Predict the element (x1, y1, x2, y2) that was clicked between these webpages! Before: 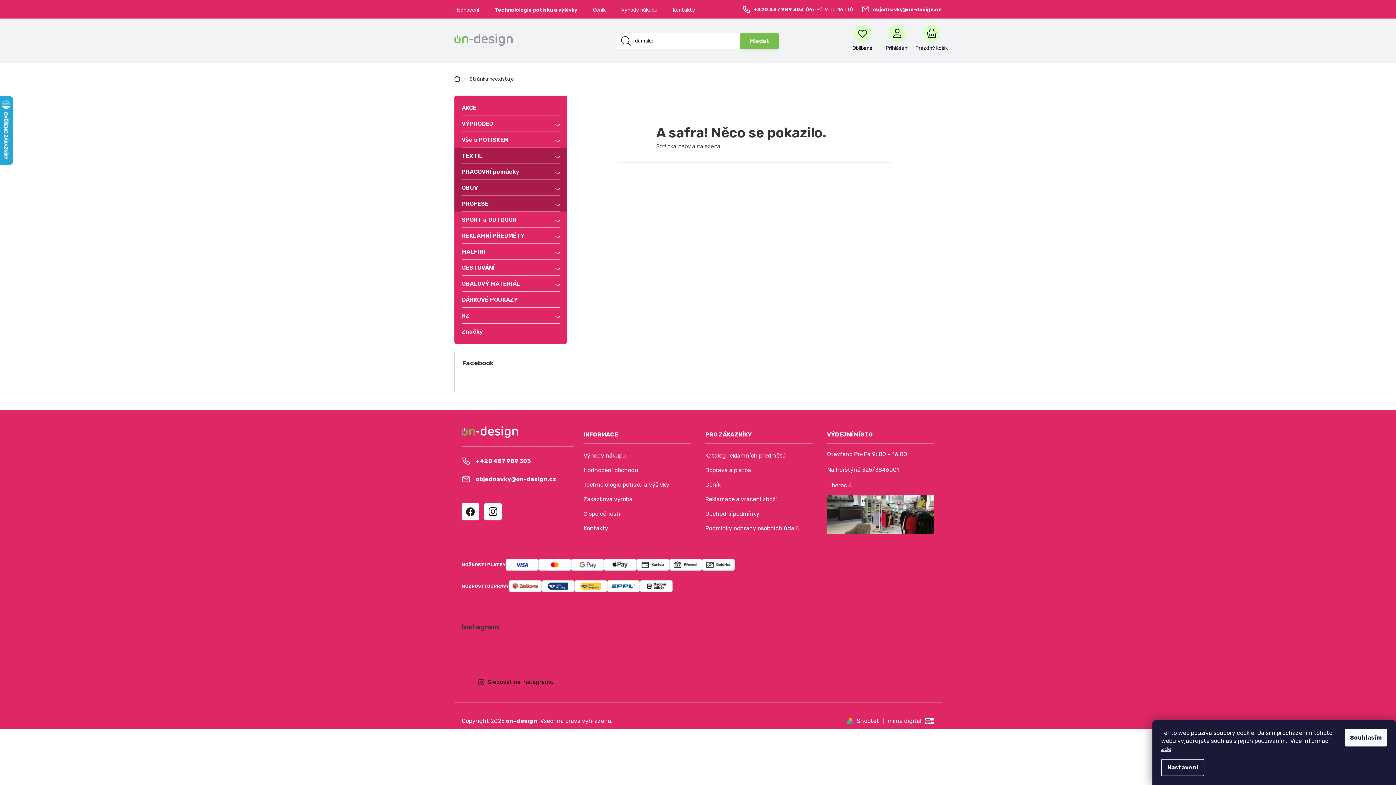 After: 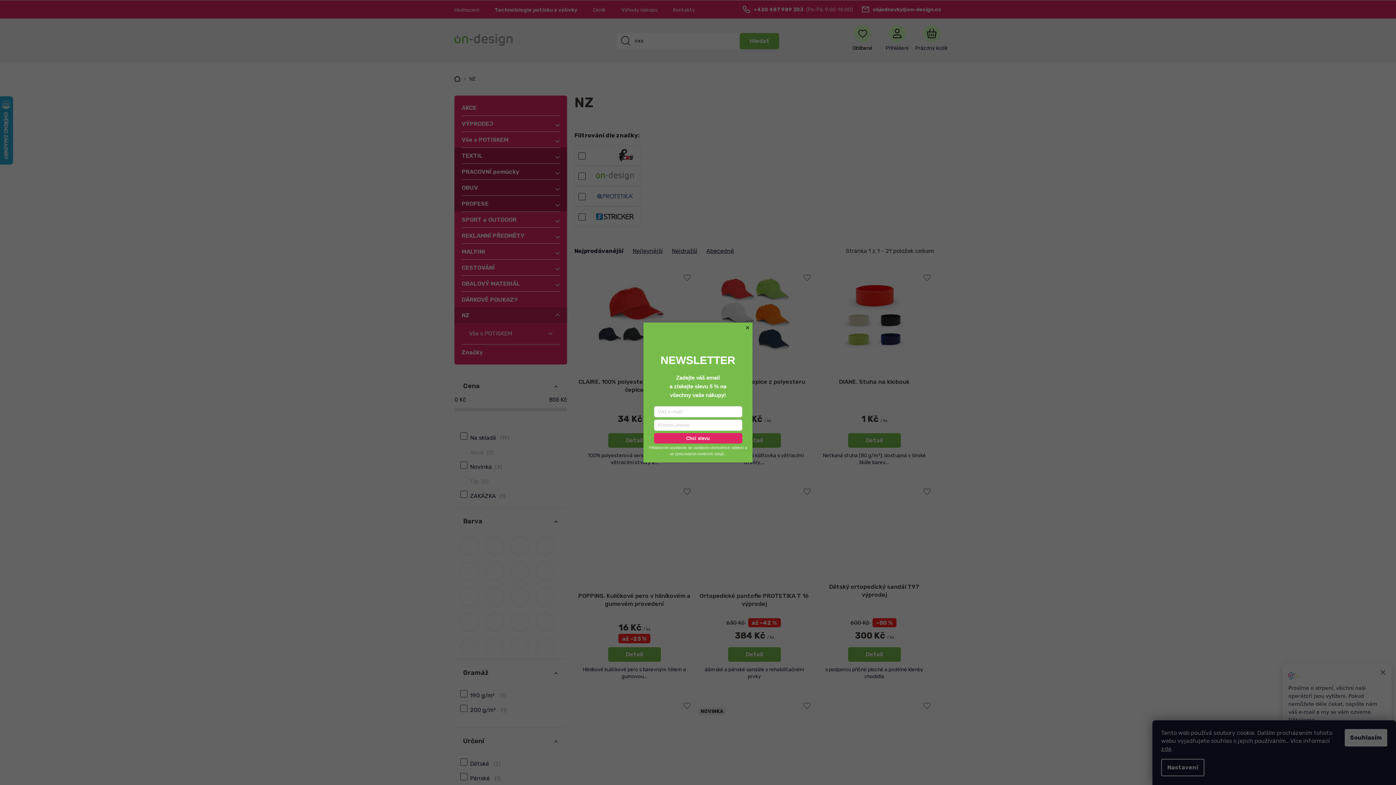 Action: bbox: (461, 307, 560, 323) label: NZ
 